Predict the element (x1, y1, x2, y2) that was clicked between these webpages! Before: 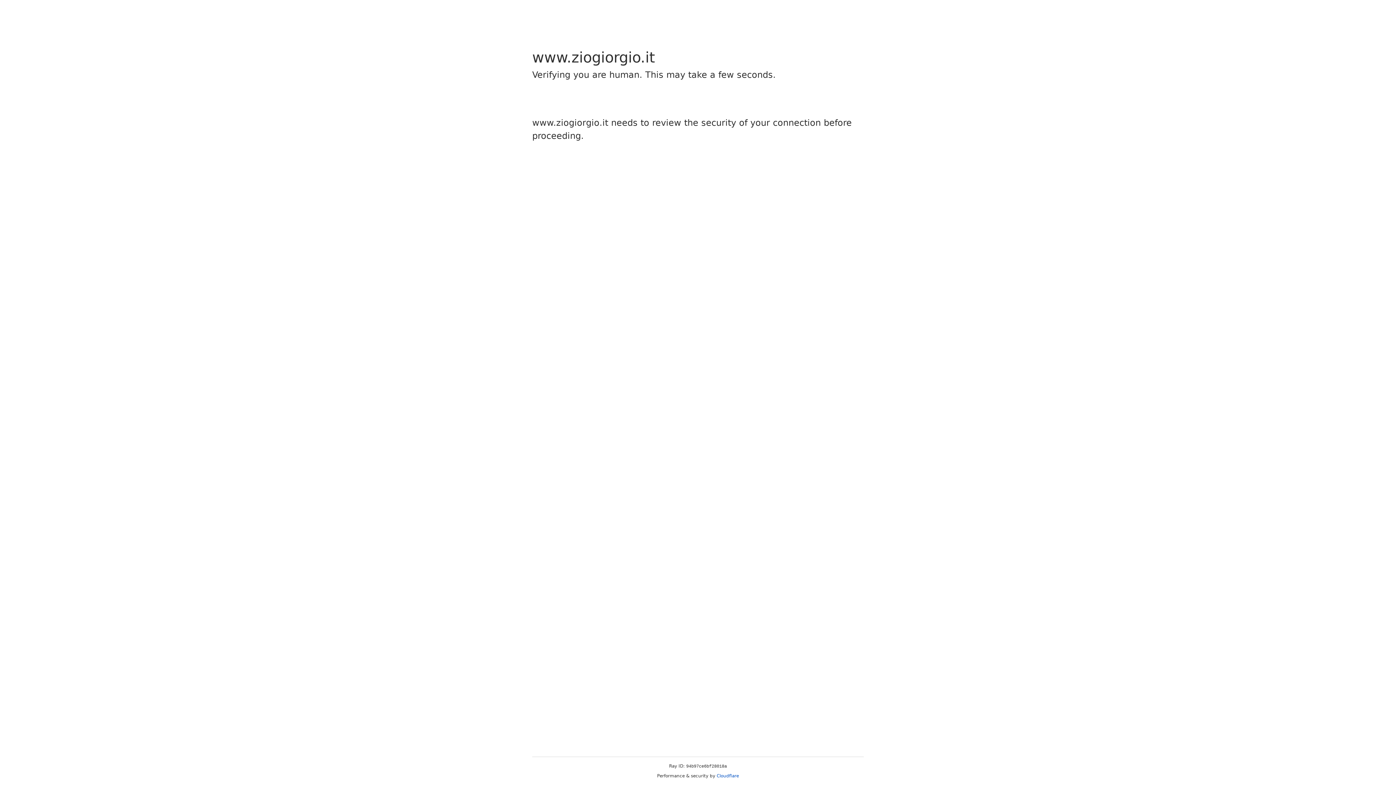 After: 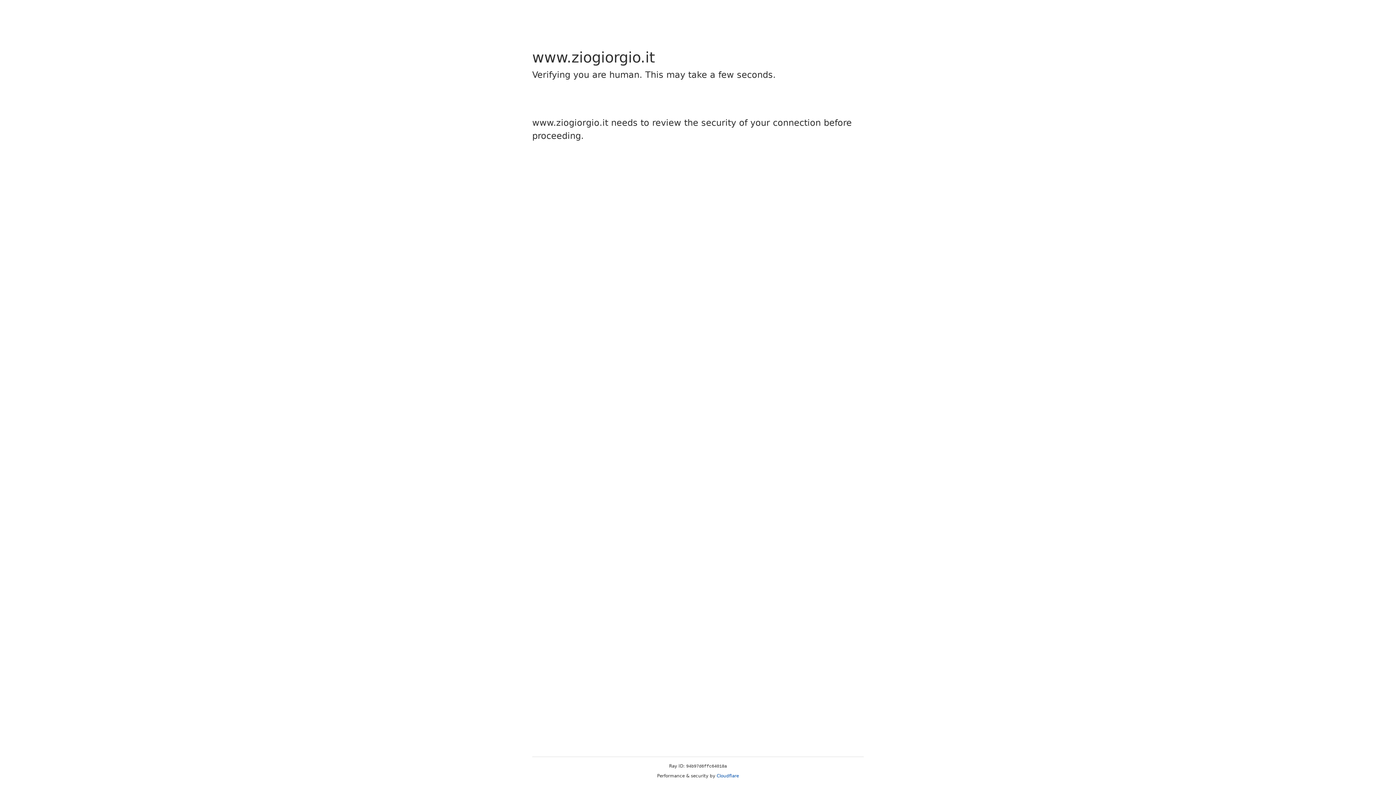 Action: label: Cloudflare bbox: (716, 773, 739, 778)